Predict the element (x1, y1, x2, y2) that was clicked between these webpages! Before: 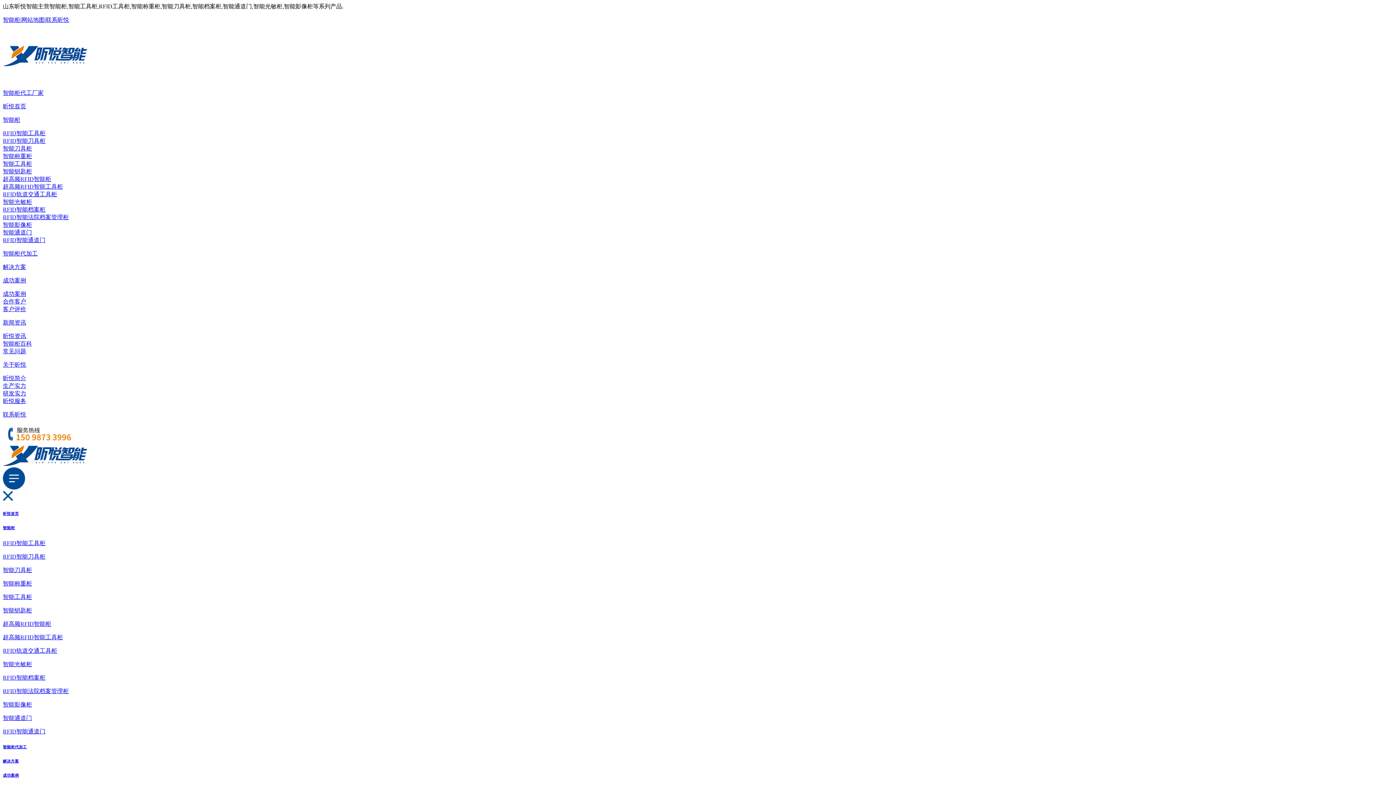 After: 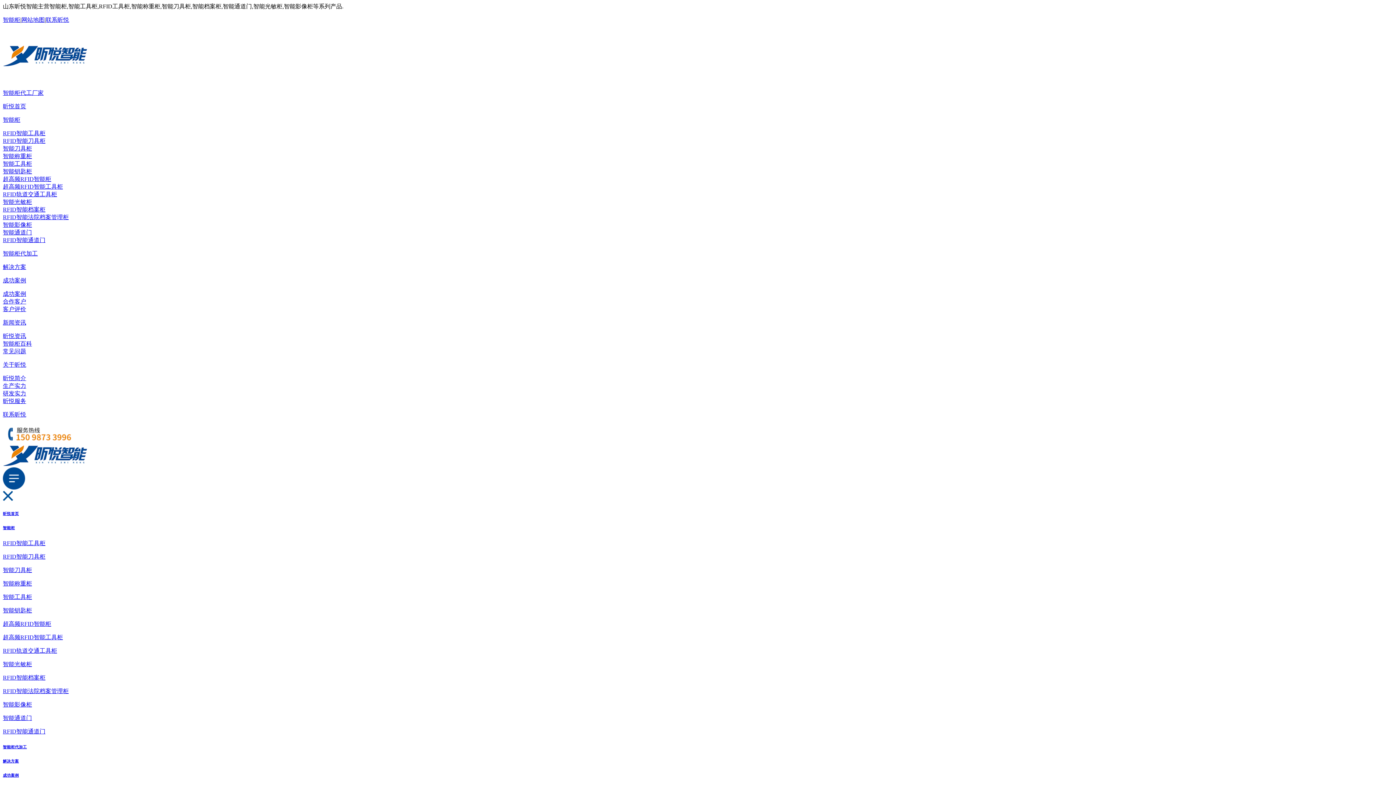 Action: label: 智能光敏柜 bbox: (2, 661, 32, 667)